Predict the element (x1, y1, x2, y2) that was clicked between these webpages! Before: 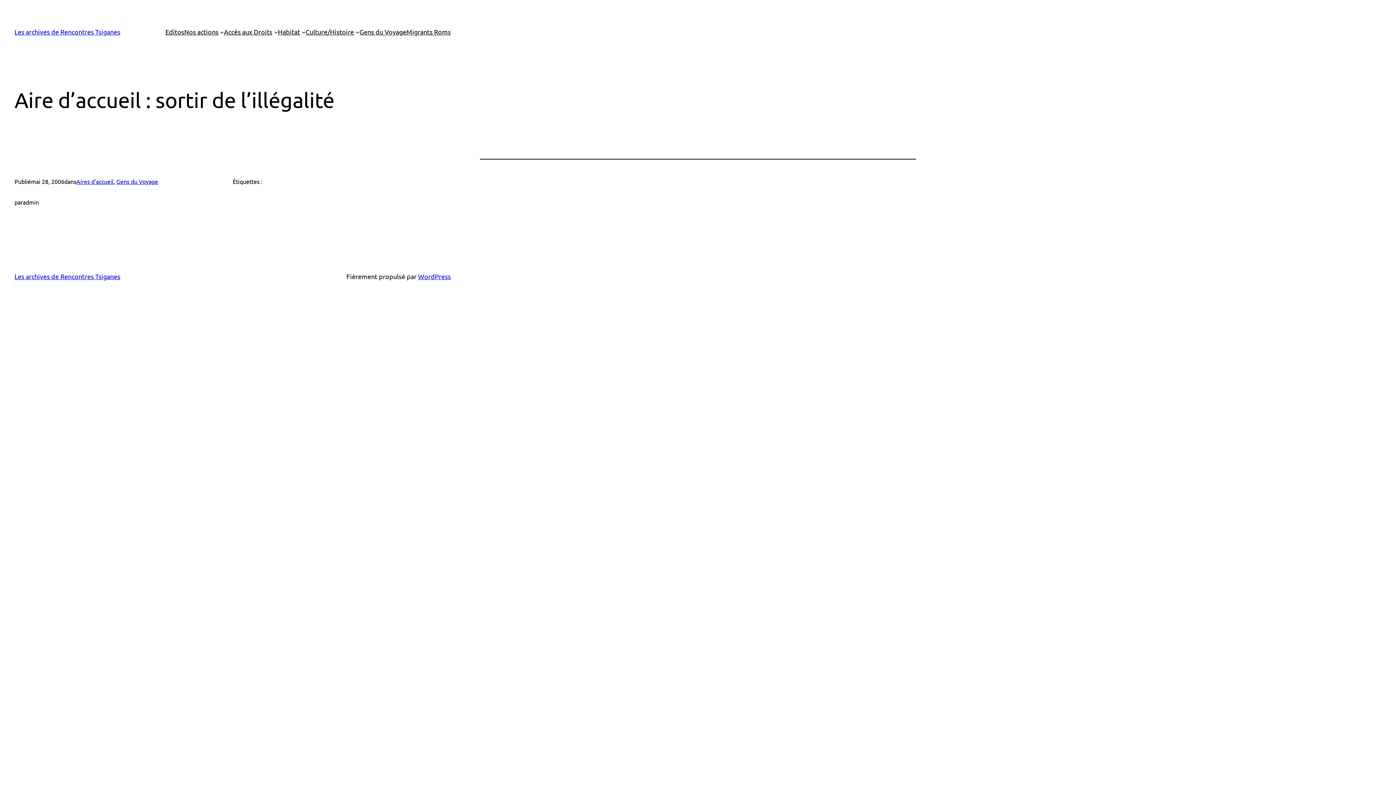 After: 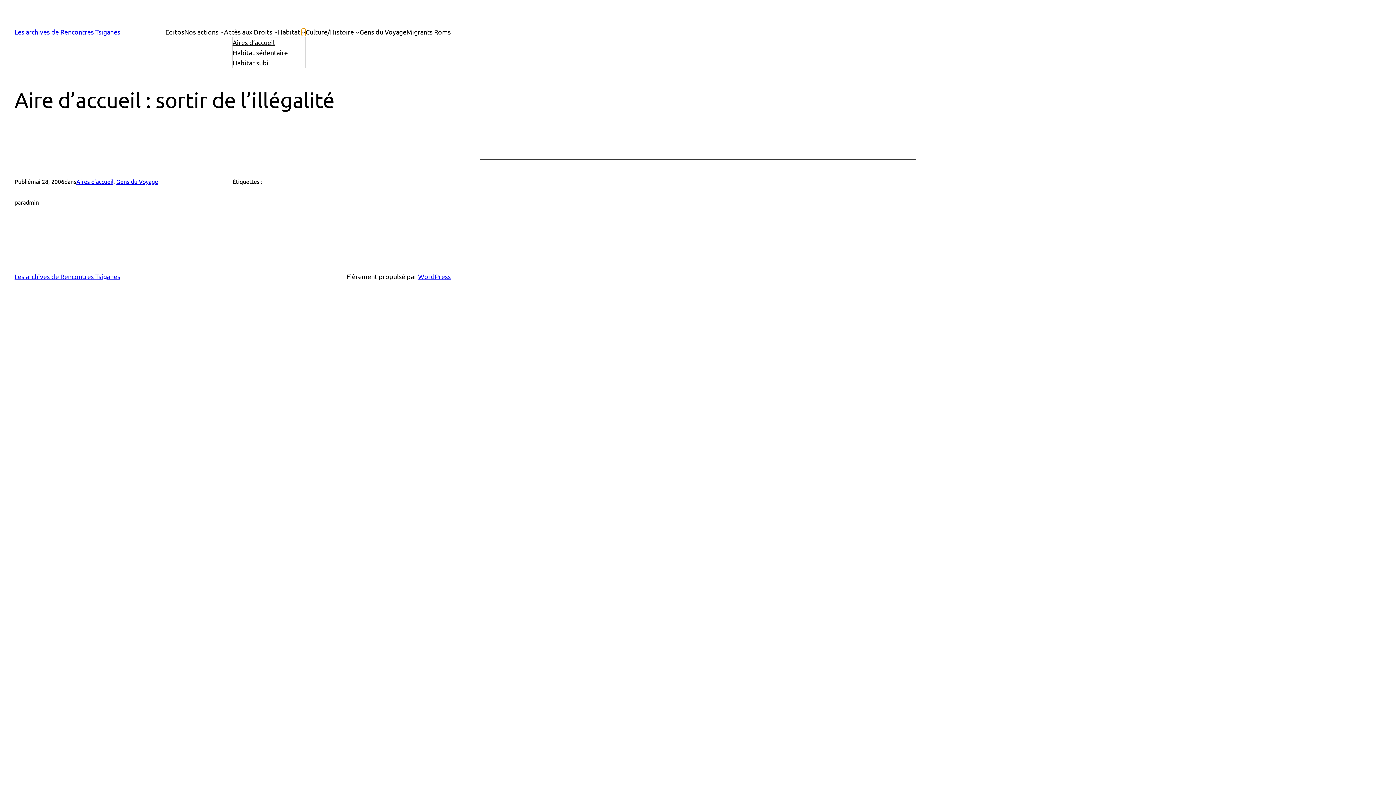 Action: bbox: (301, 30, 305, 33) label: Sous-menu Habitat